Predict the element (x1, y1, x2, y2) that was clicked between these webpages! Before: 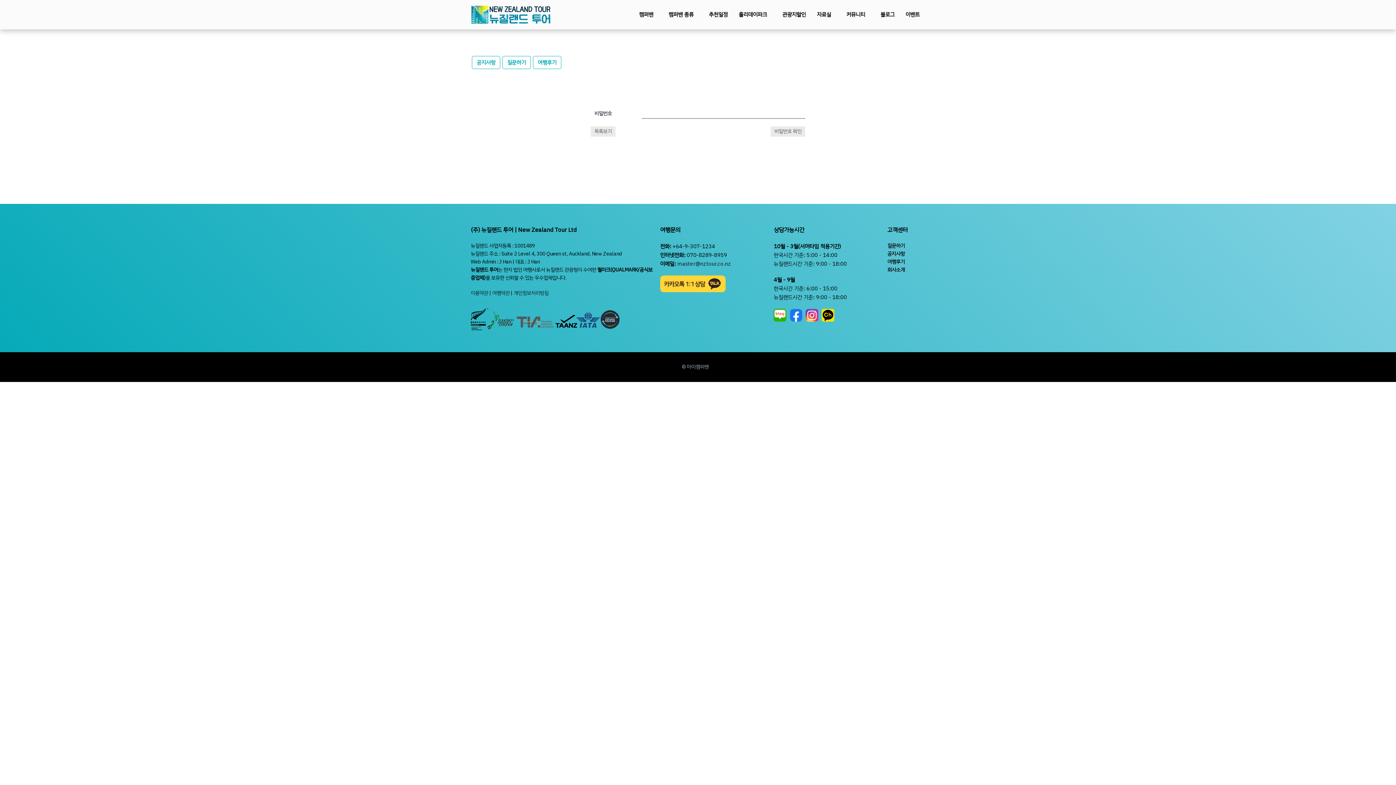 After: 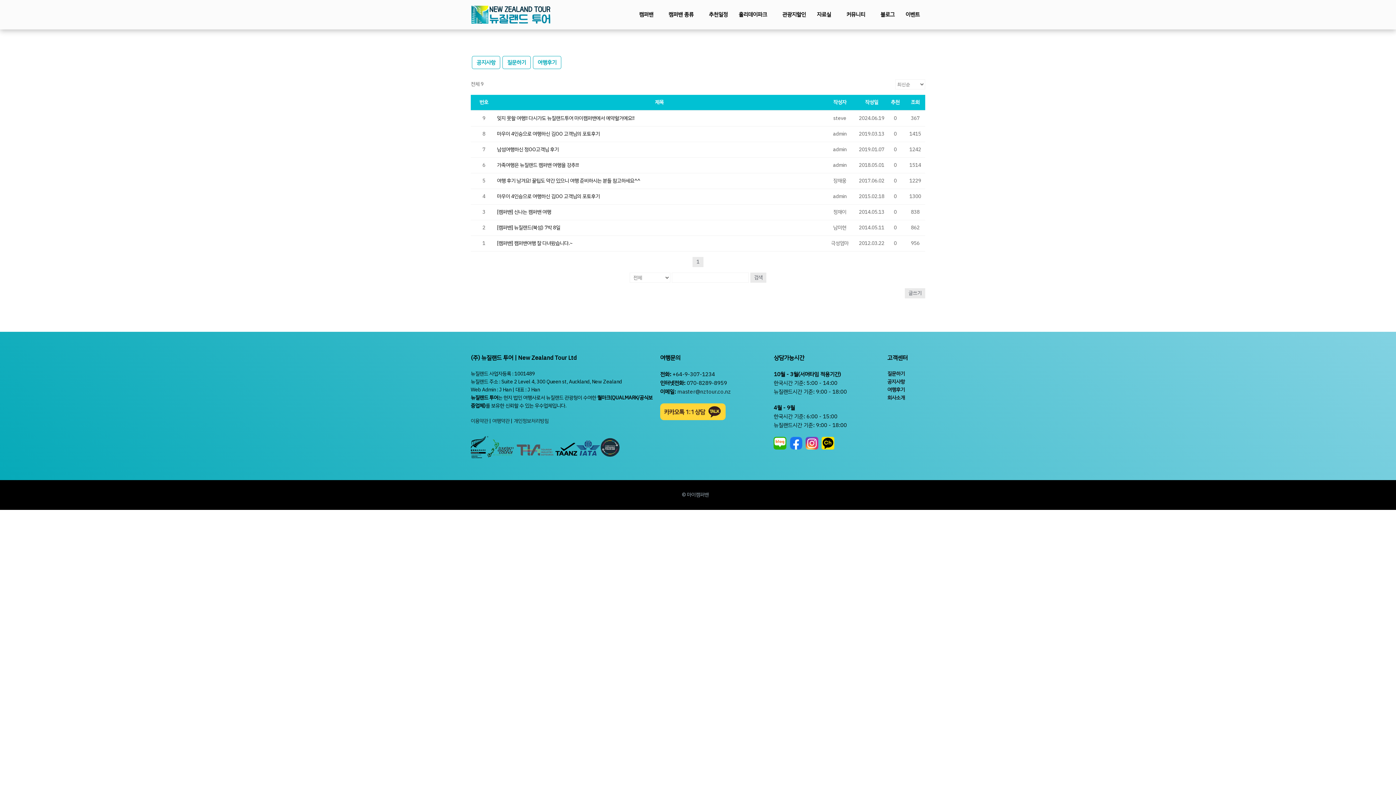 Action: bbox: (887, 258, 905, 265) label: 여행후기